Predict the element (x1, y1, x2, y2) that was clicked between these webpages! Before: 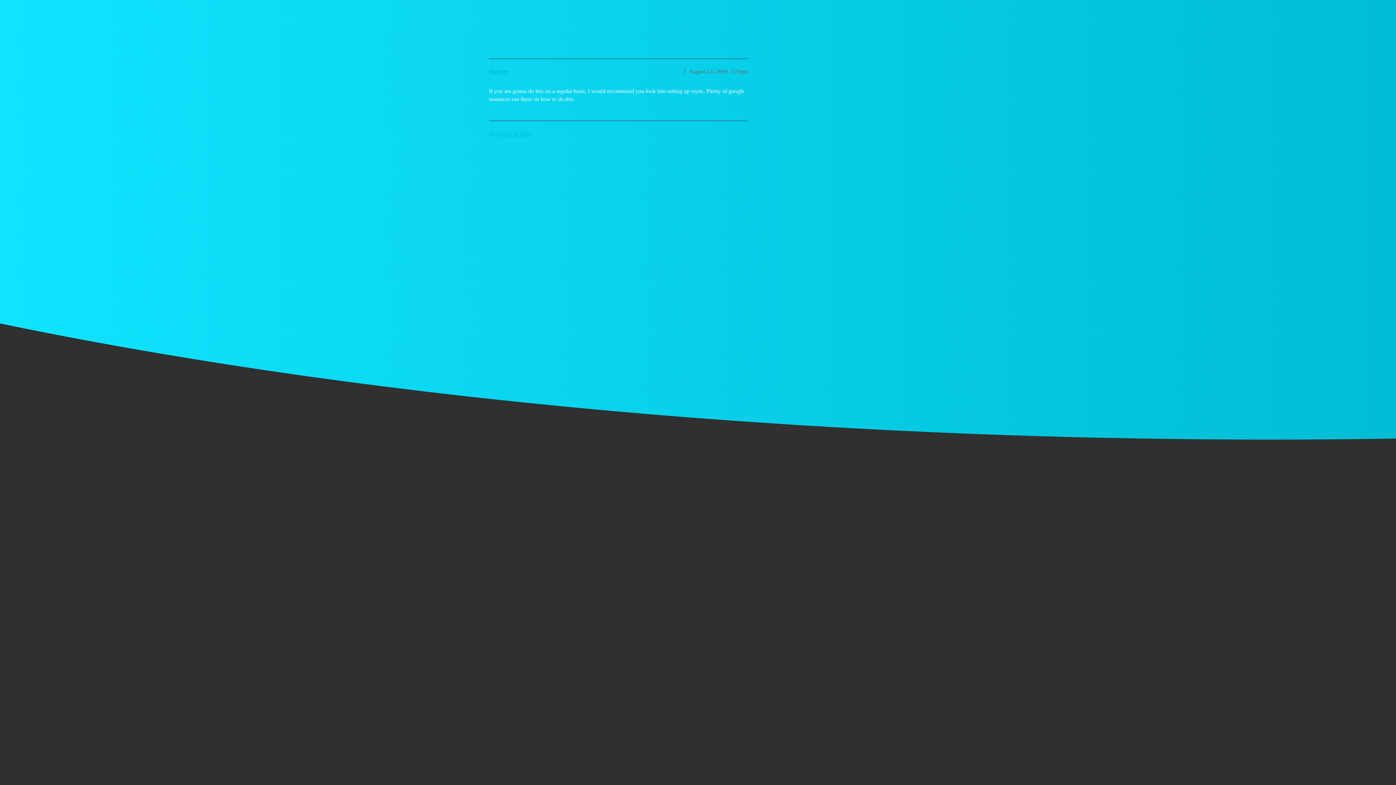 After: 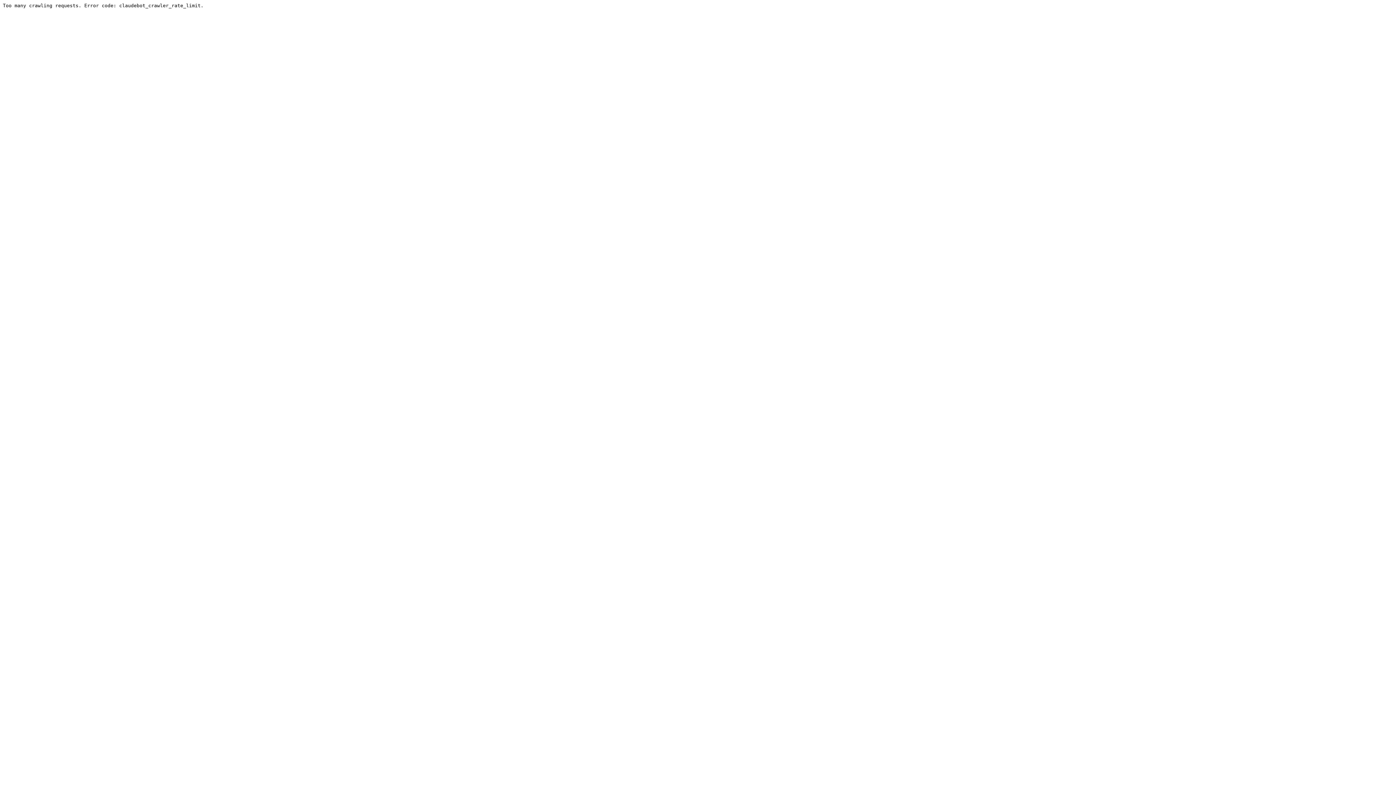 Action: bbox: (489, 130, 530, 136) label: show post in topic